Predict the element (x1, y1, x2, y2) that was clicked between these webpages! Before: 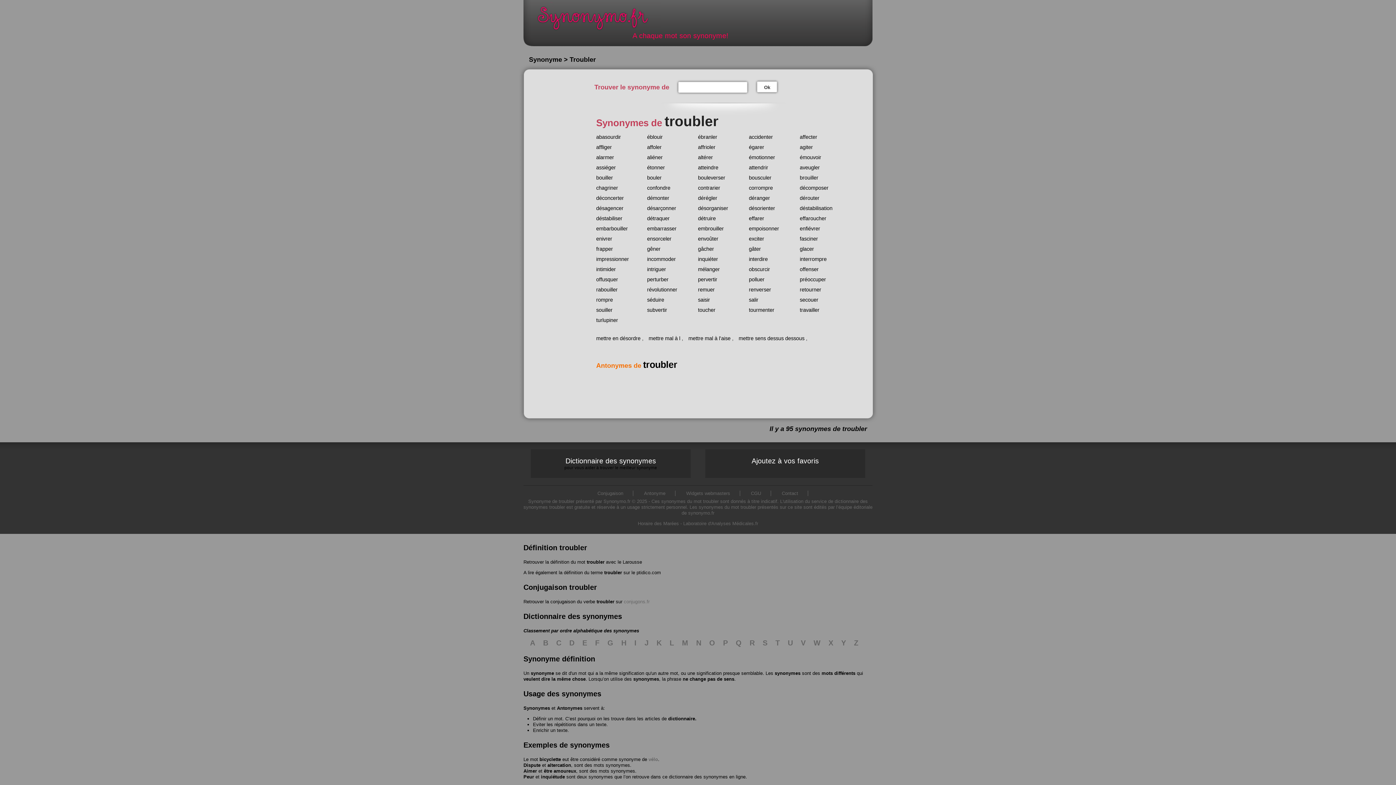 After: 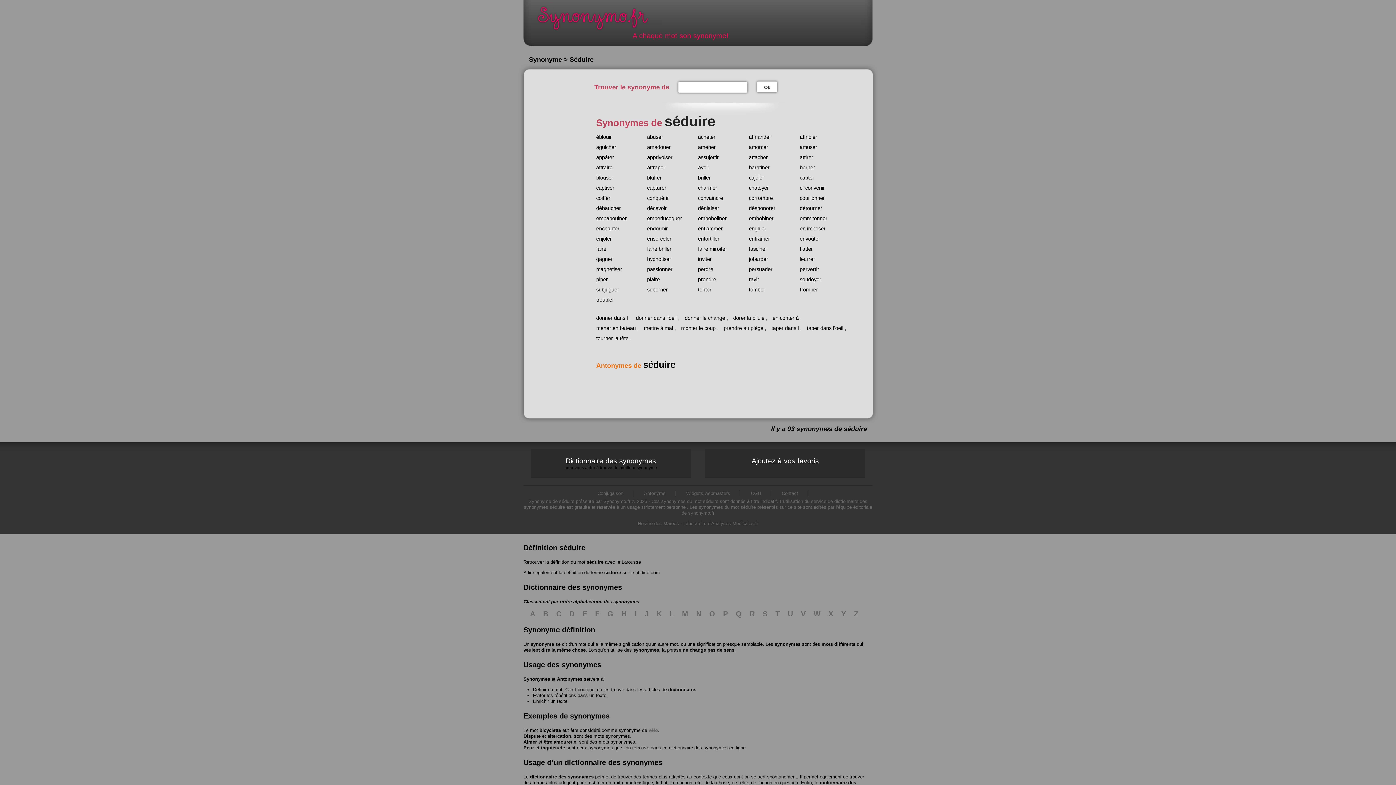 Action: label: séduire bbox: (647, 297, 664, 302)